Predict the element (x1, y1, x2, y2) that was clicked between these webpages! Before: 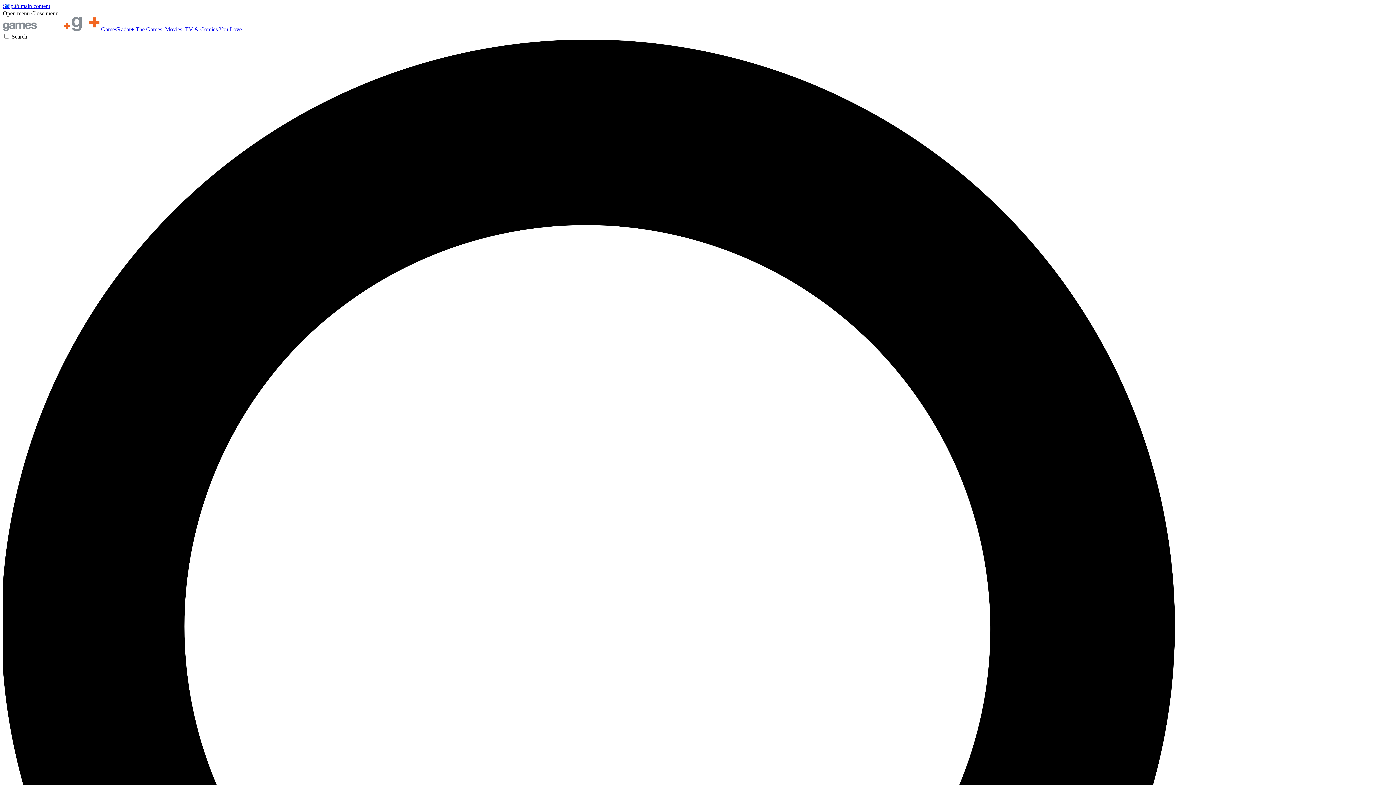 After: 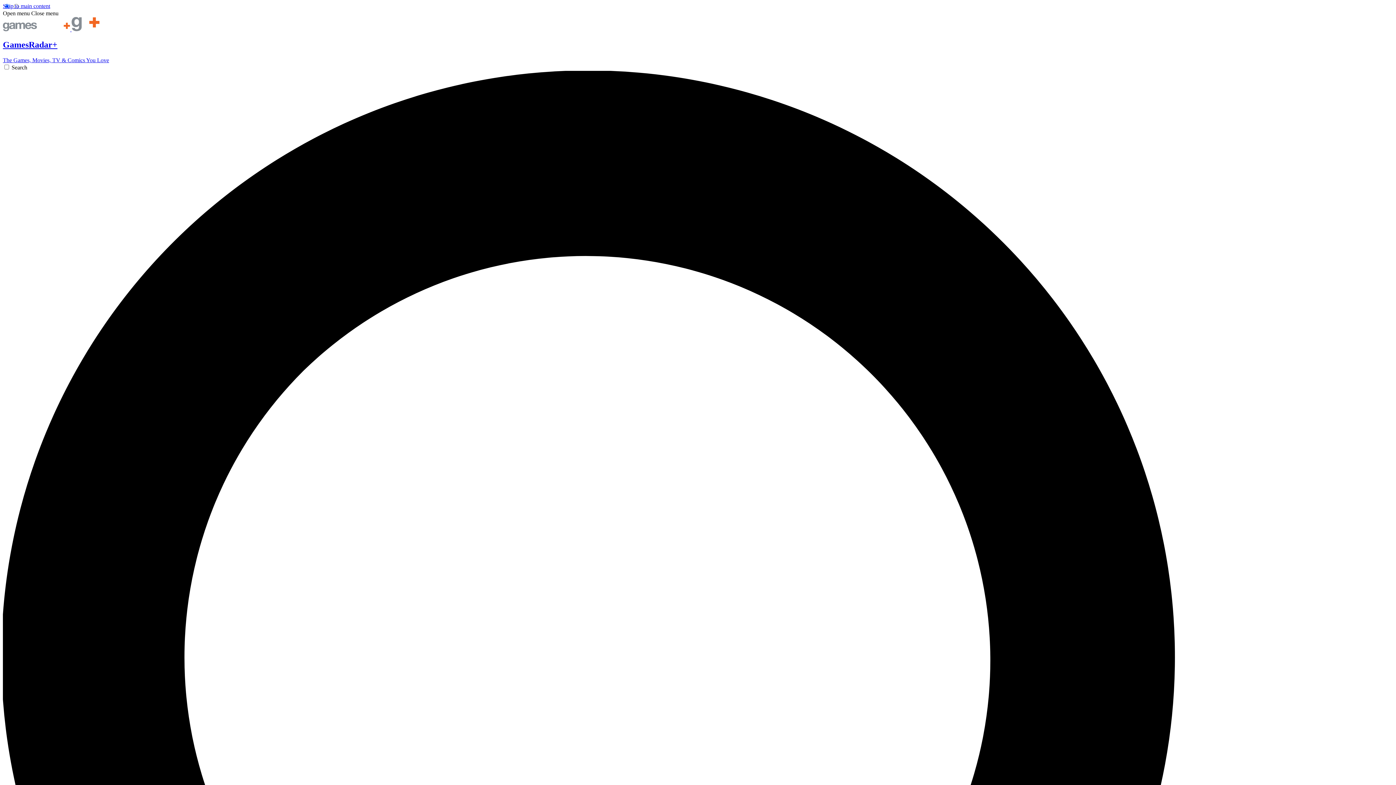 Action: bbox: (2, 26, 241, 32) label:   GamesRadar+ The Games, Movies, TV & Comics You Love